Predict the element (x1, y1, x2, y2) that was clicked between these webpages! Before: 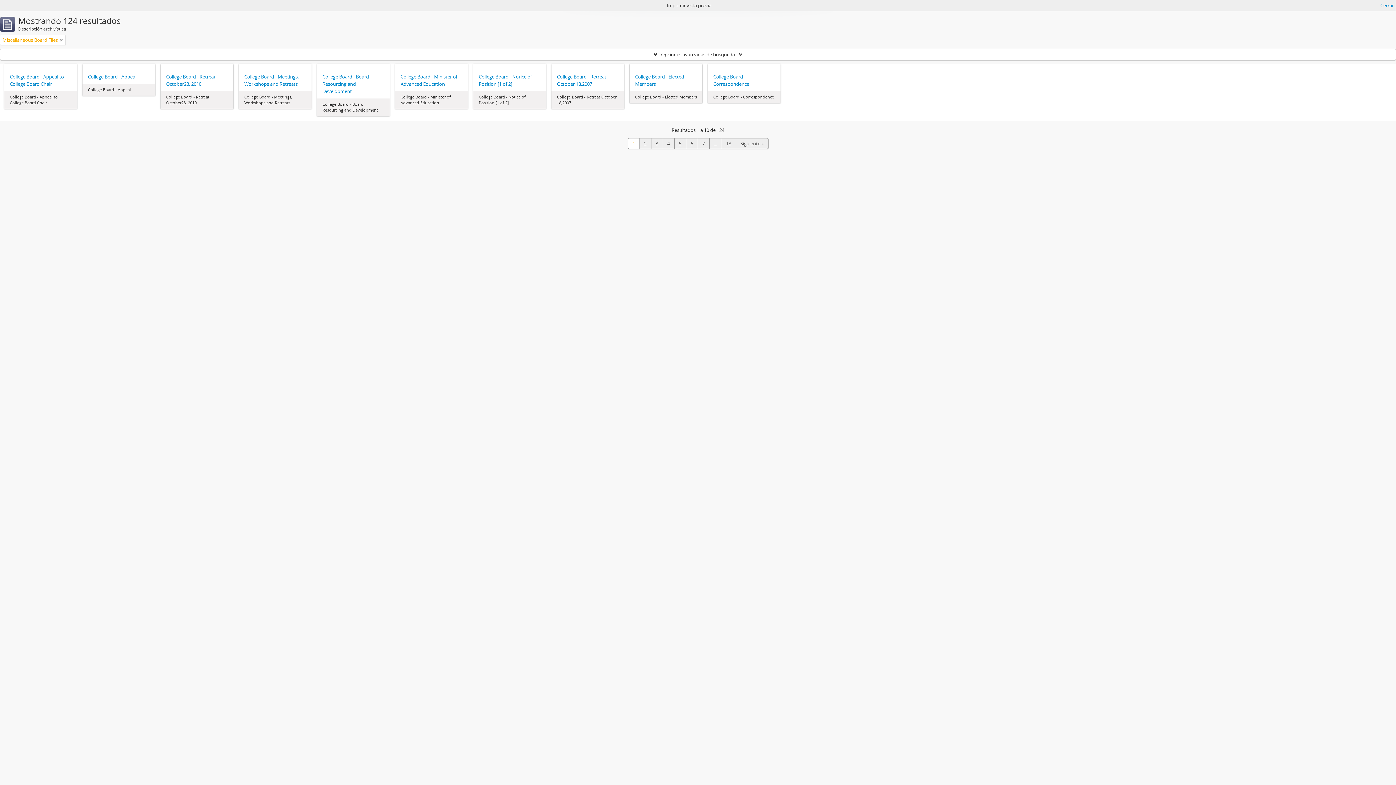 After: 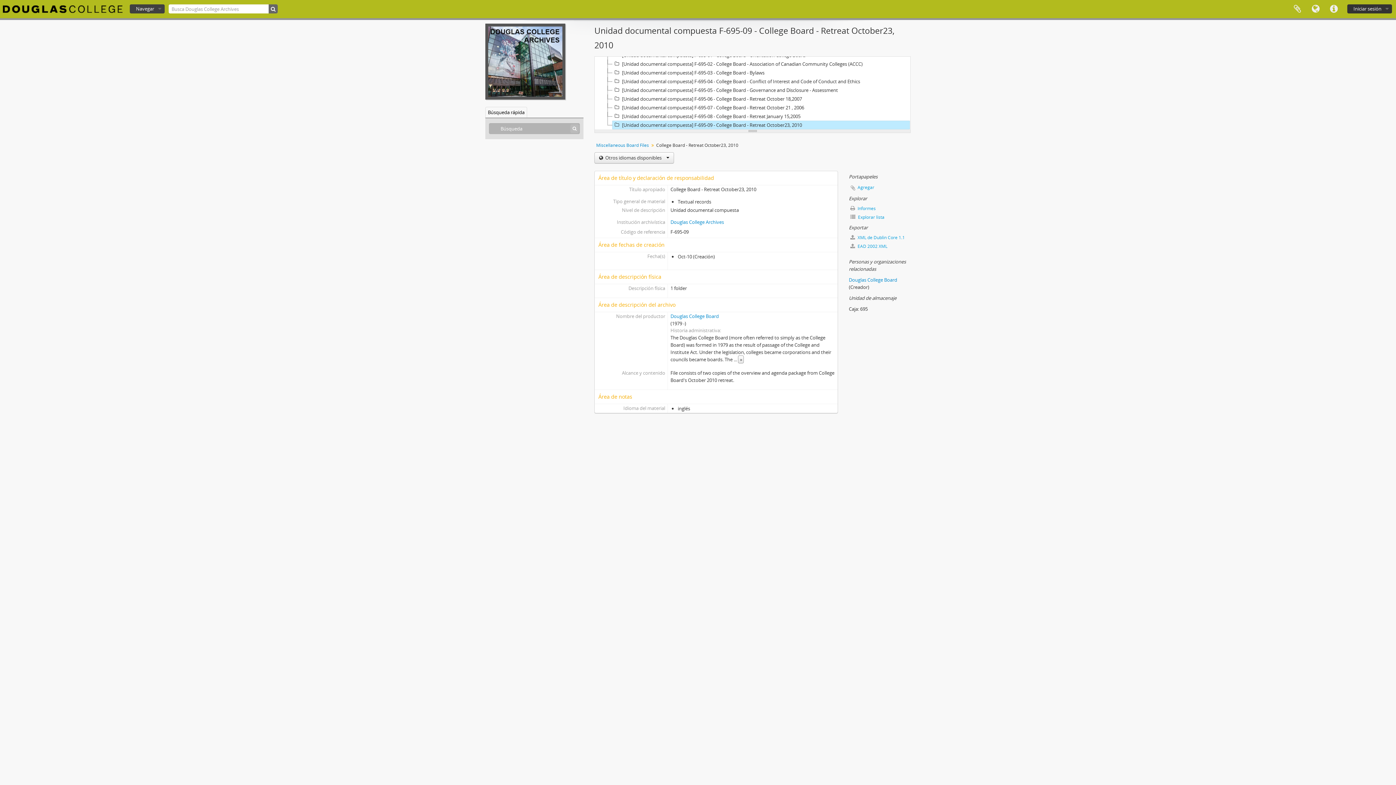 Action: label: College Board - Retreat October23, 2010 bbox: (166, 73, 228, 87)